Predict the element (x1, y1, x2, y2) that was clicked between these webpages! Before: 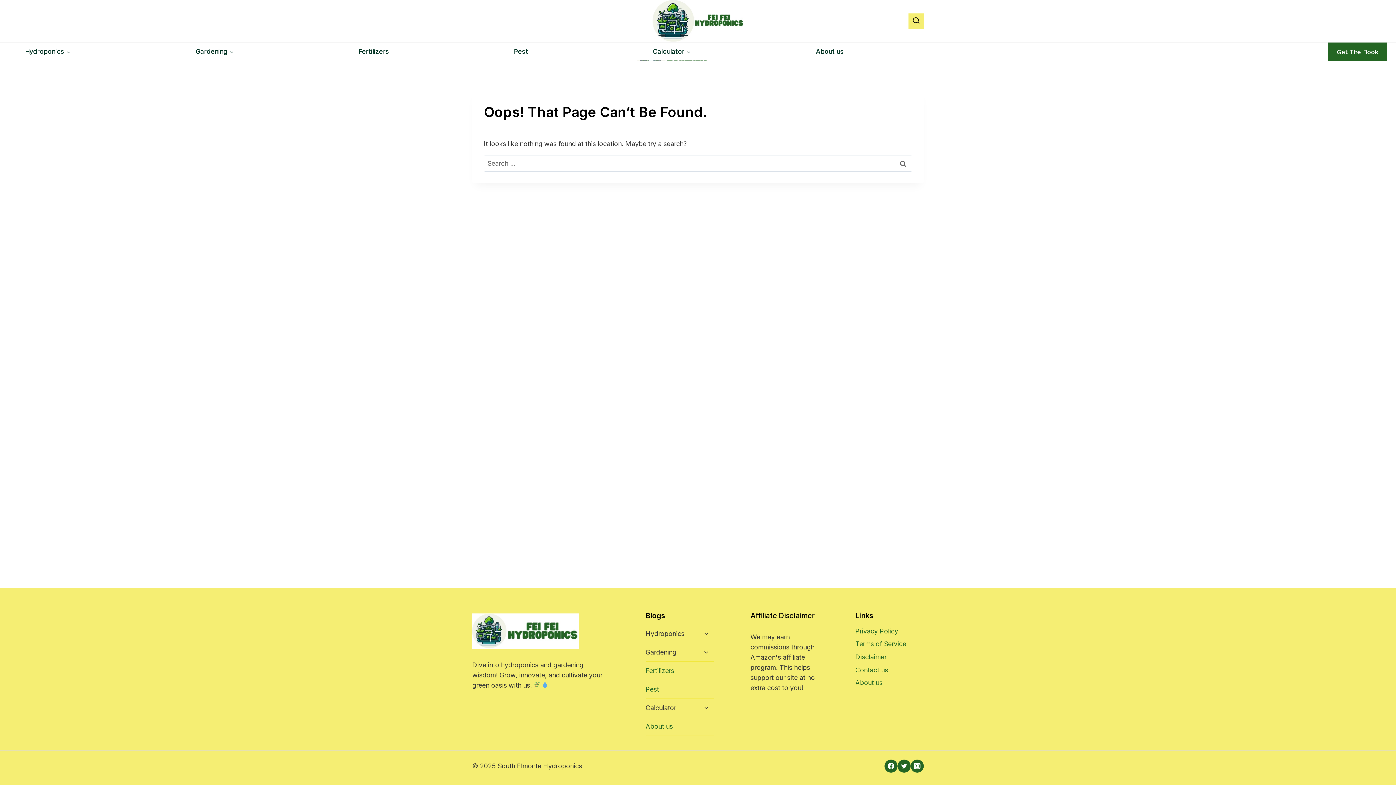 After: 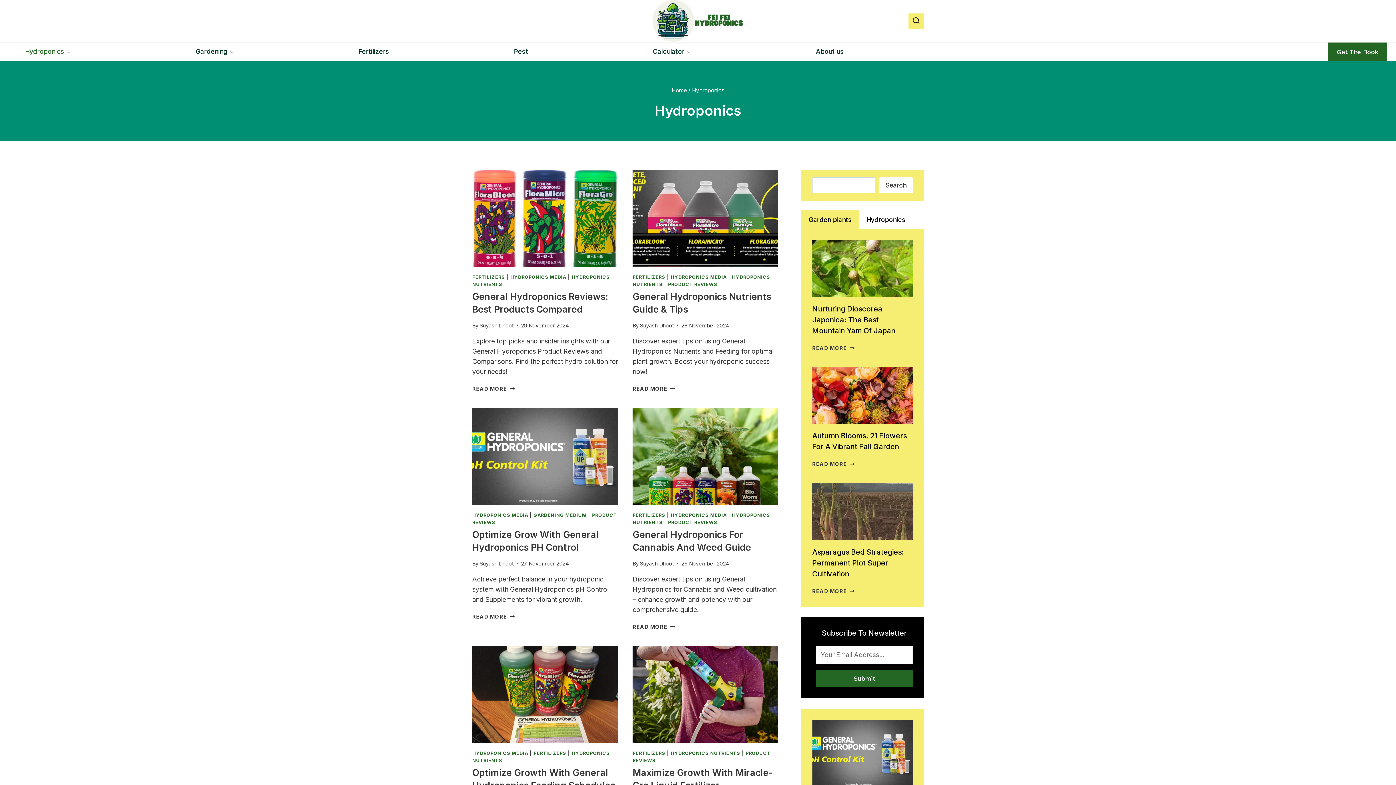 Action: label: Hydroponics bbox: (8, 42, 87, 60)